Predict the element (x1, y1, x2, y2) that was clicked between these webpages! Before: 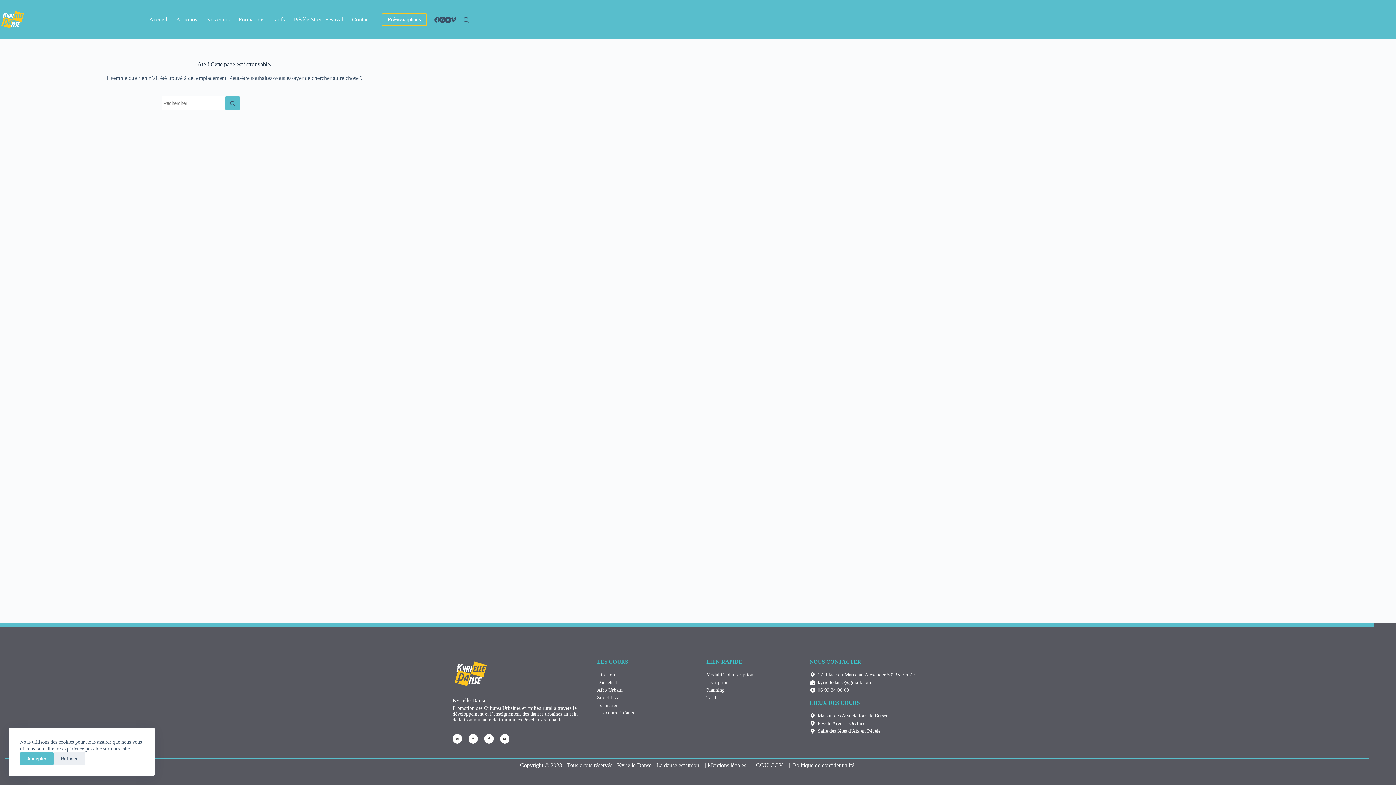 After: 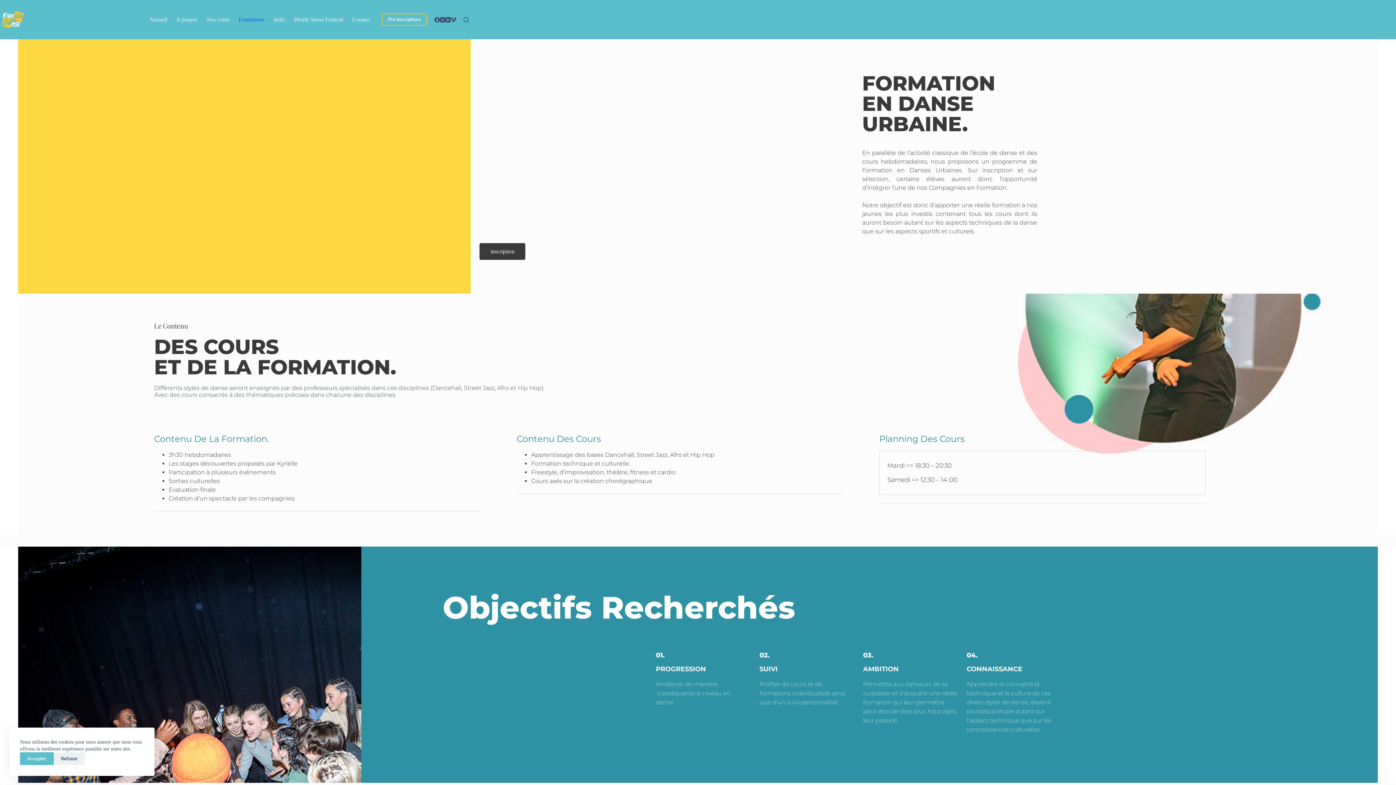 Action: bbox: (597, 702, 699, 708) label: Formation